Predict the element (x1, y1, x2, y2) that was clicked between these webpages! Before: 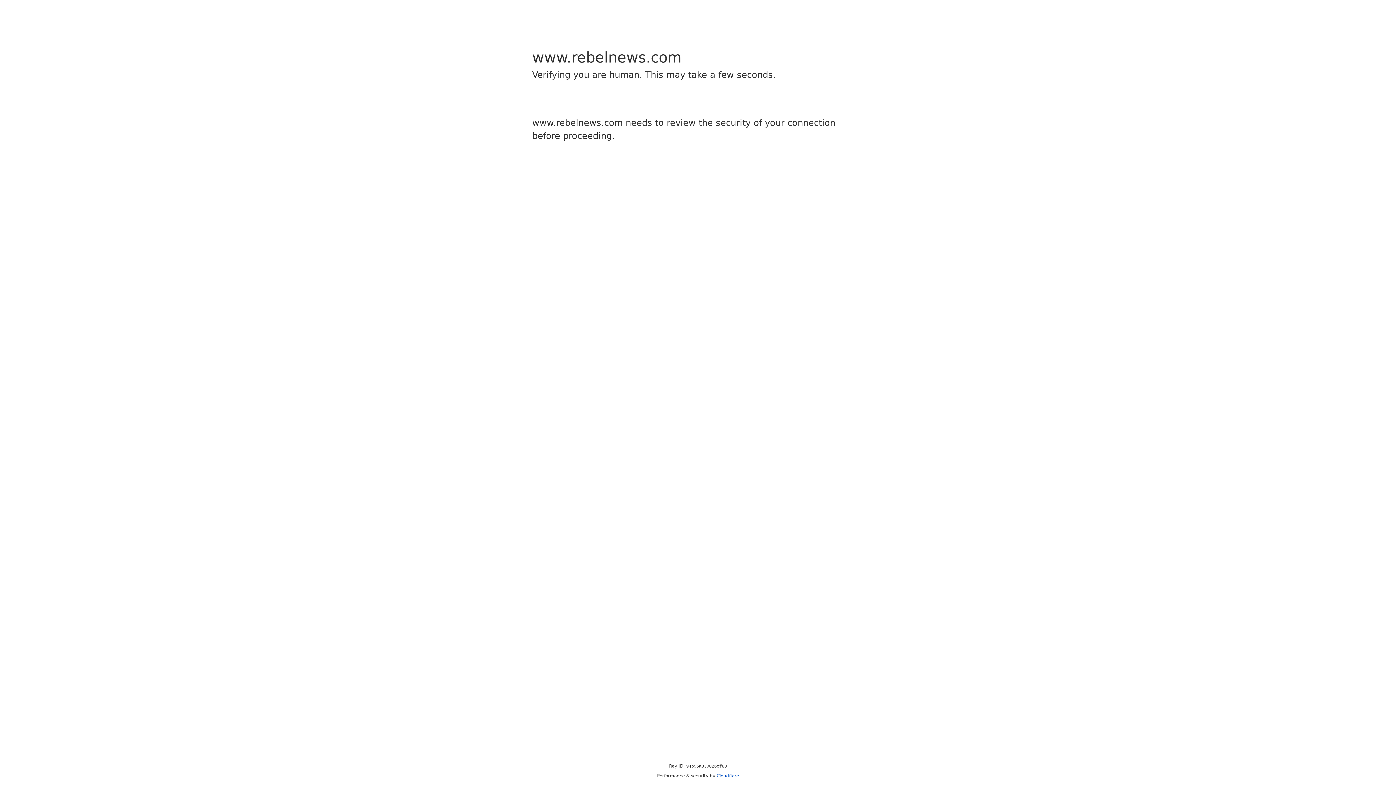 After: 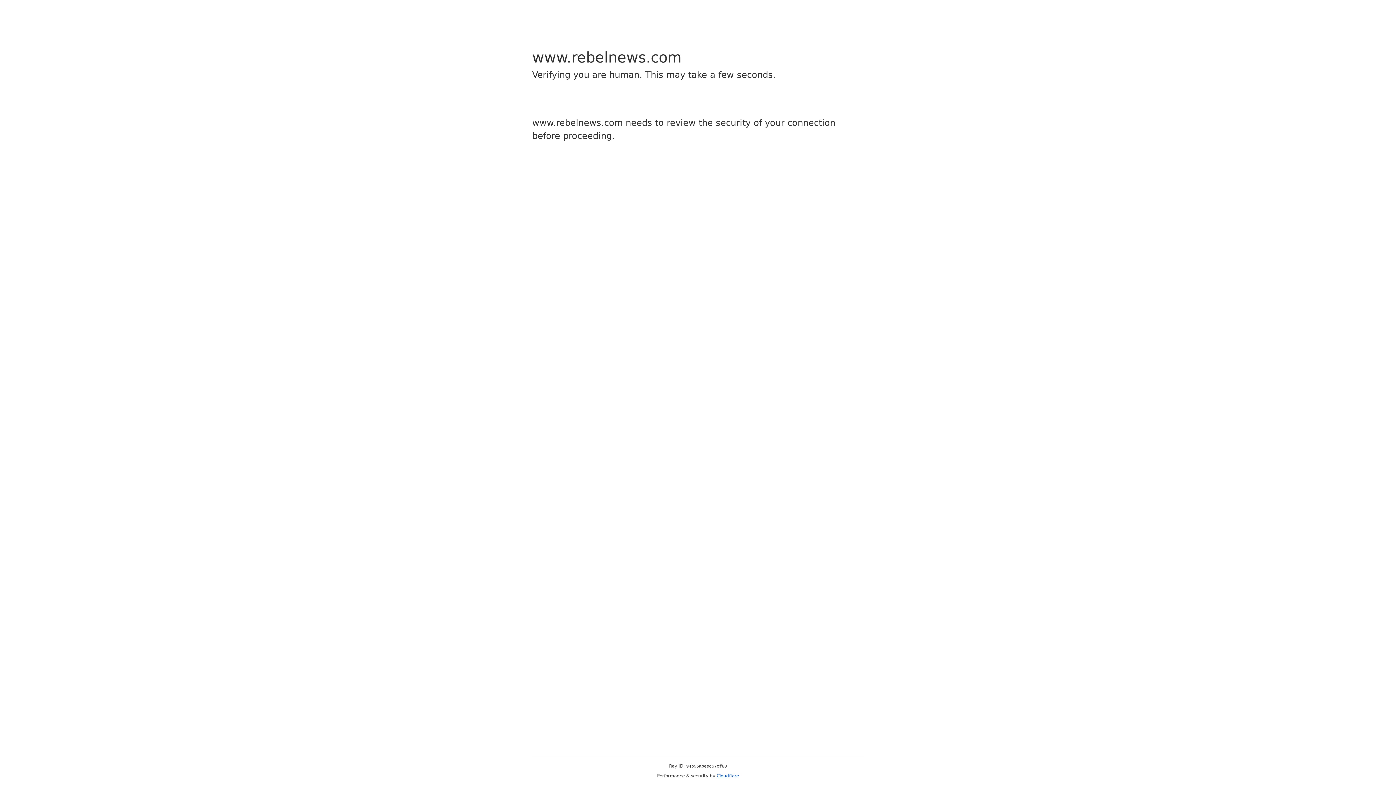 Action: bbox: (716, 773, 739, 778) label: Cloudflare